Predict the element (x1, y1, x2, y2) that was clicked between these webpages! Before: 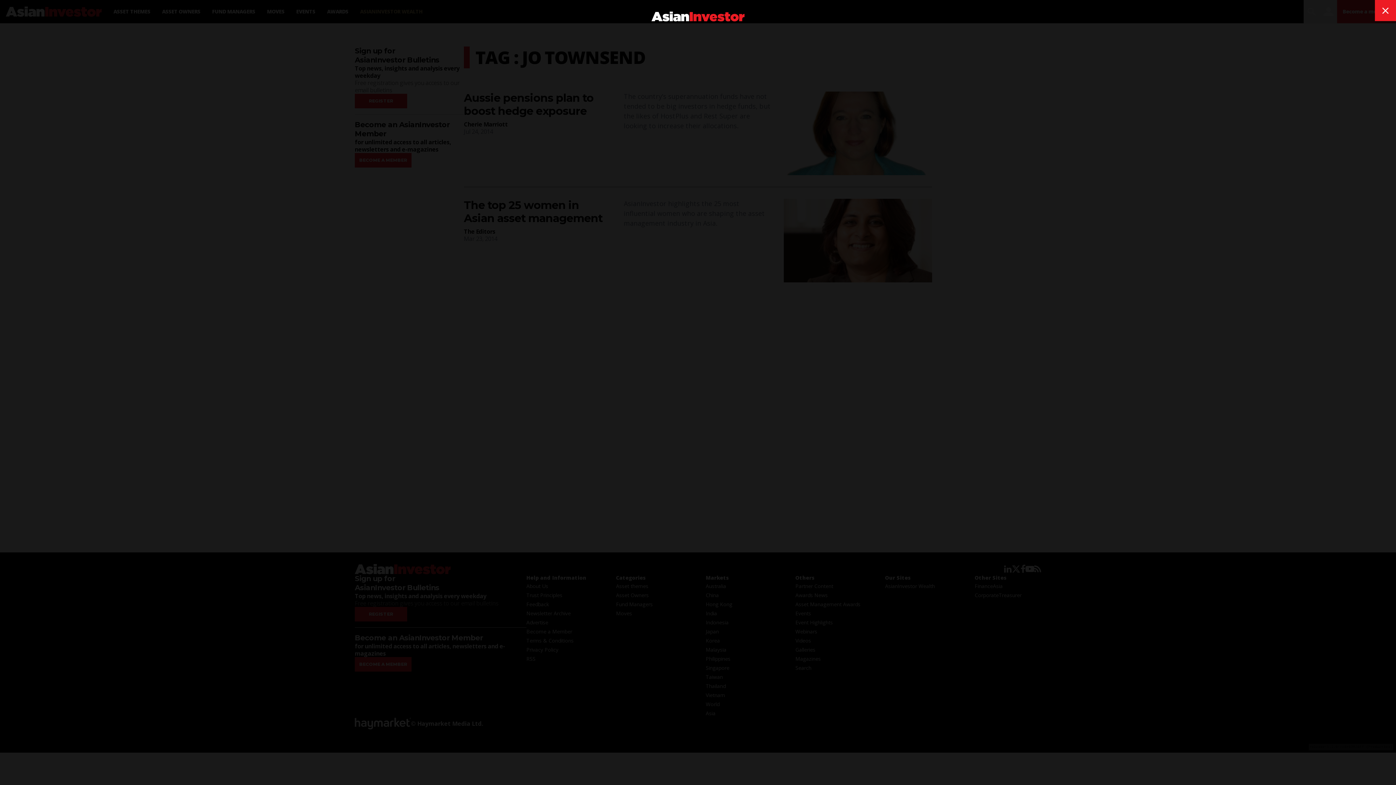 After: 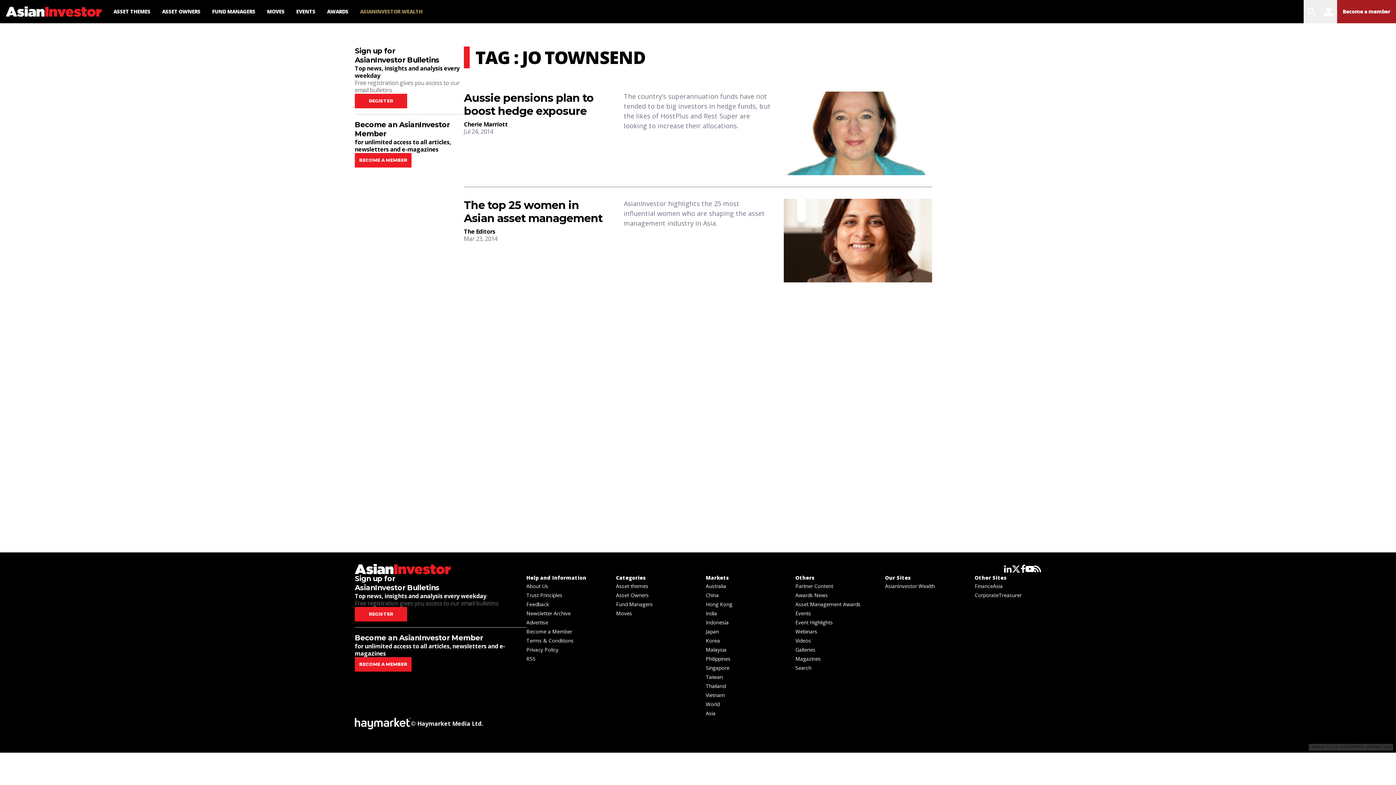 Action: bbox: (1375, 0, 1396, 21) label: close